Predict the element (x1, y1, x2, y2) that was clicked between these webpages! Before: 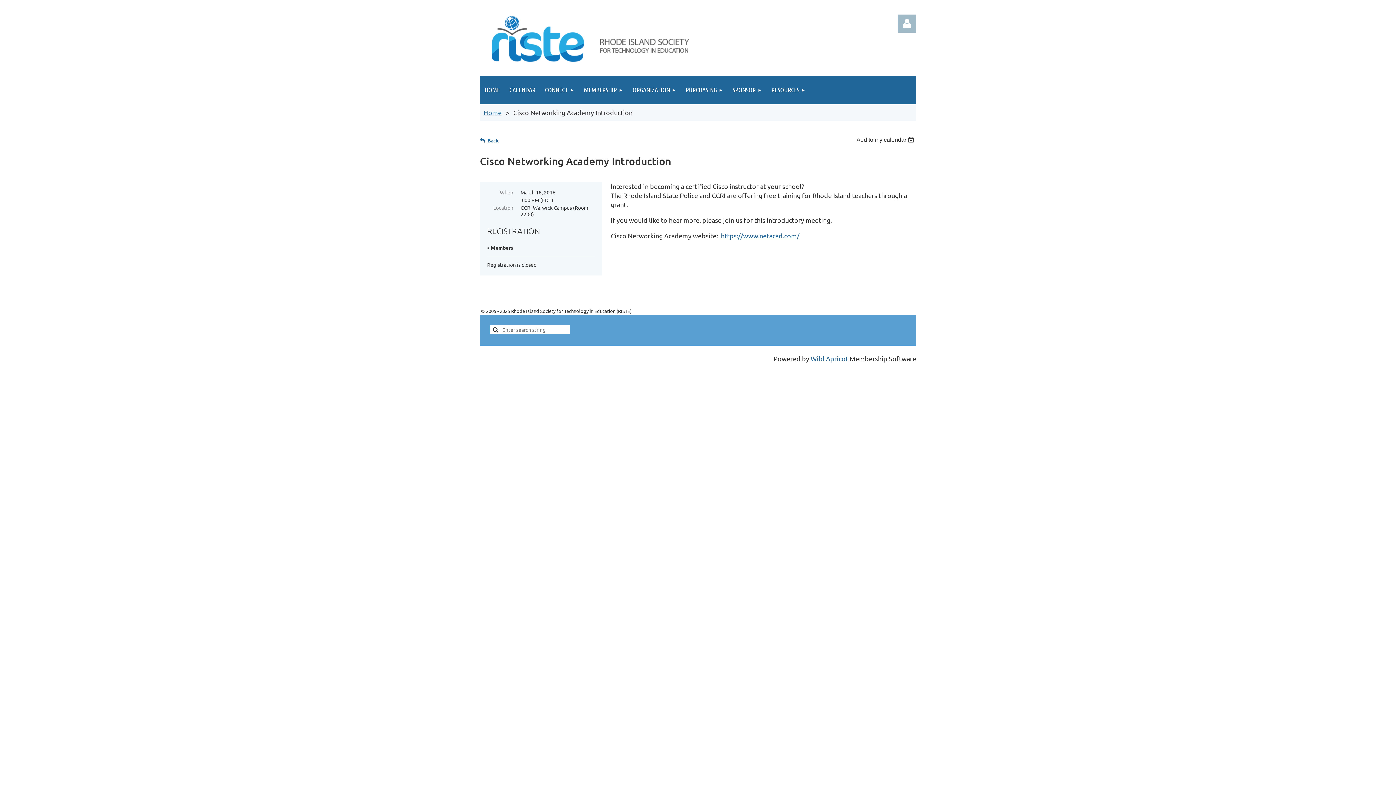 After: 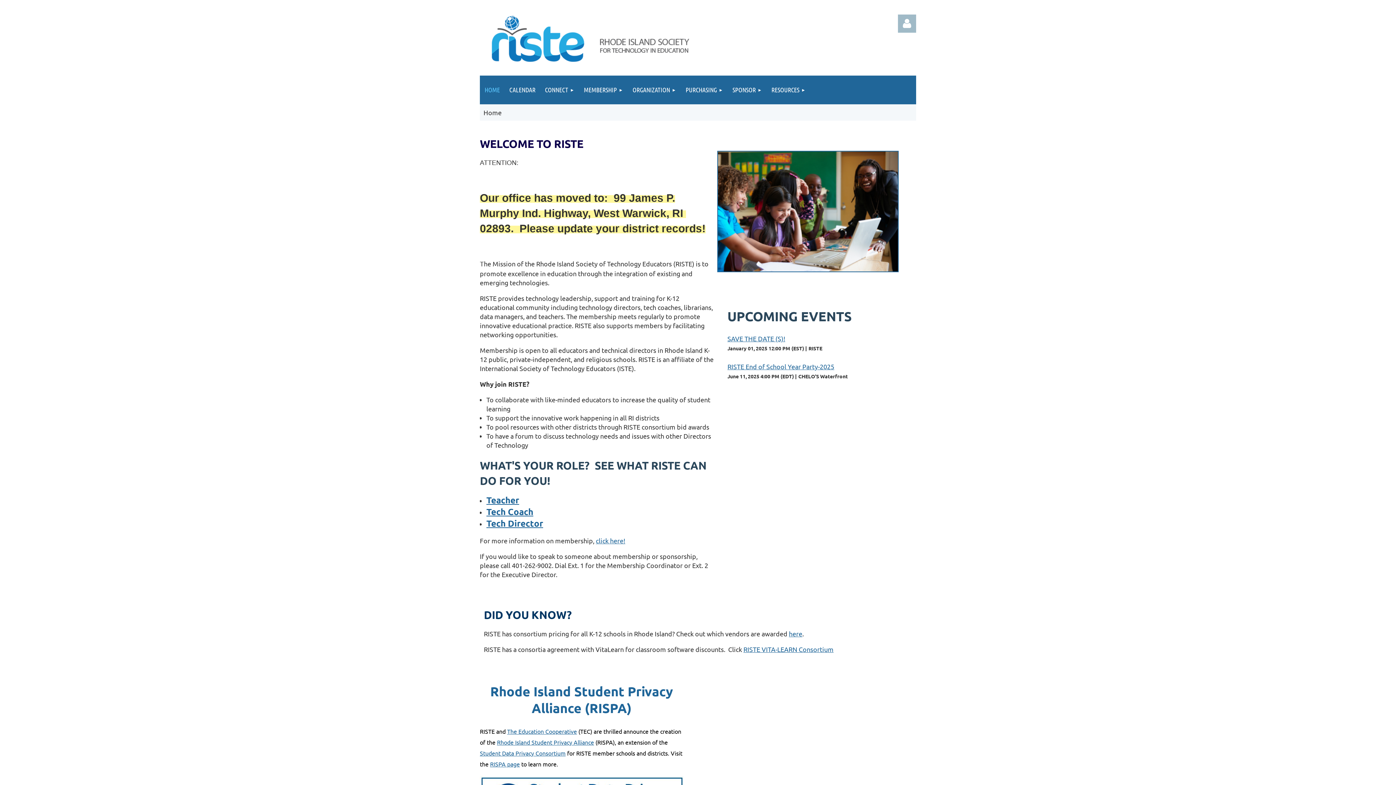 Action: label: Home bbox: (483, 108, 501, 116)